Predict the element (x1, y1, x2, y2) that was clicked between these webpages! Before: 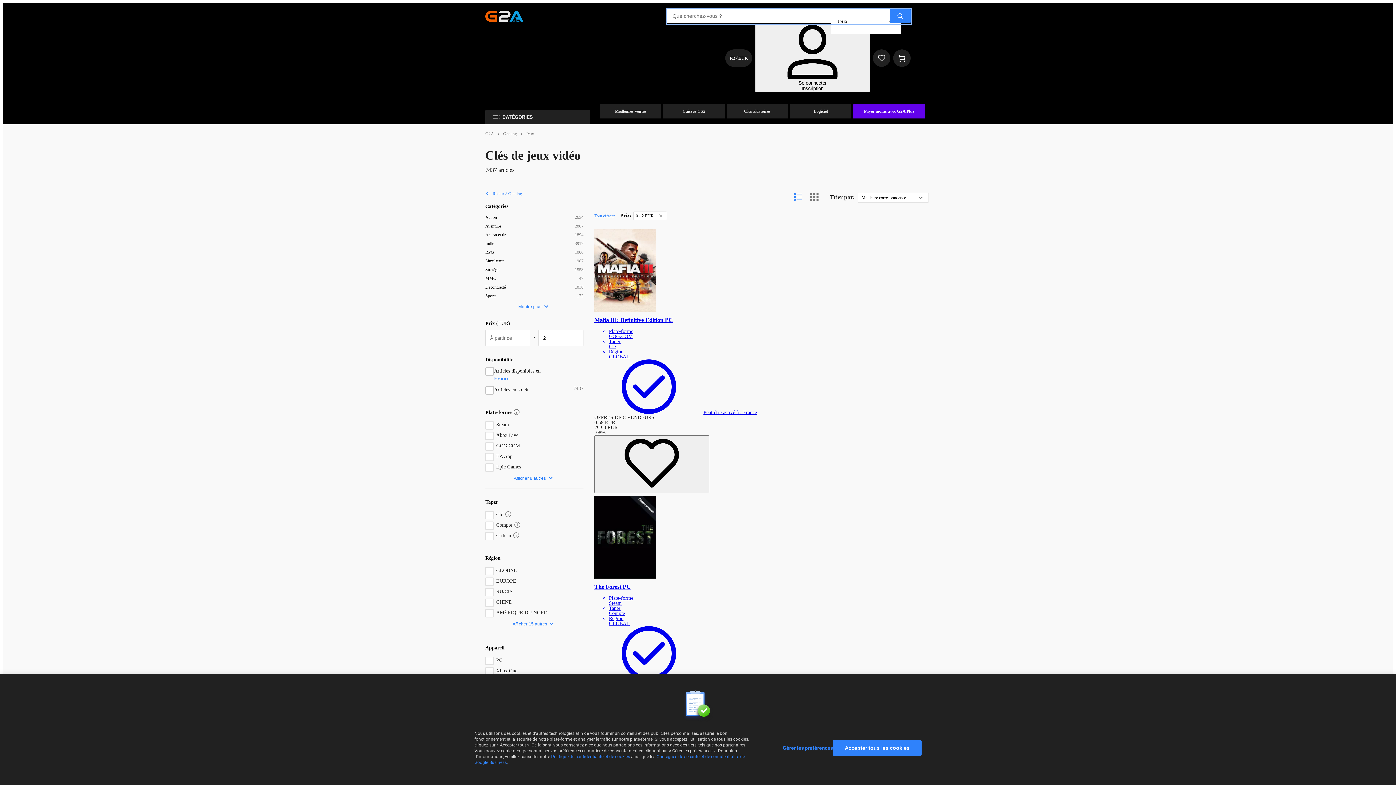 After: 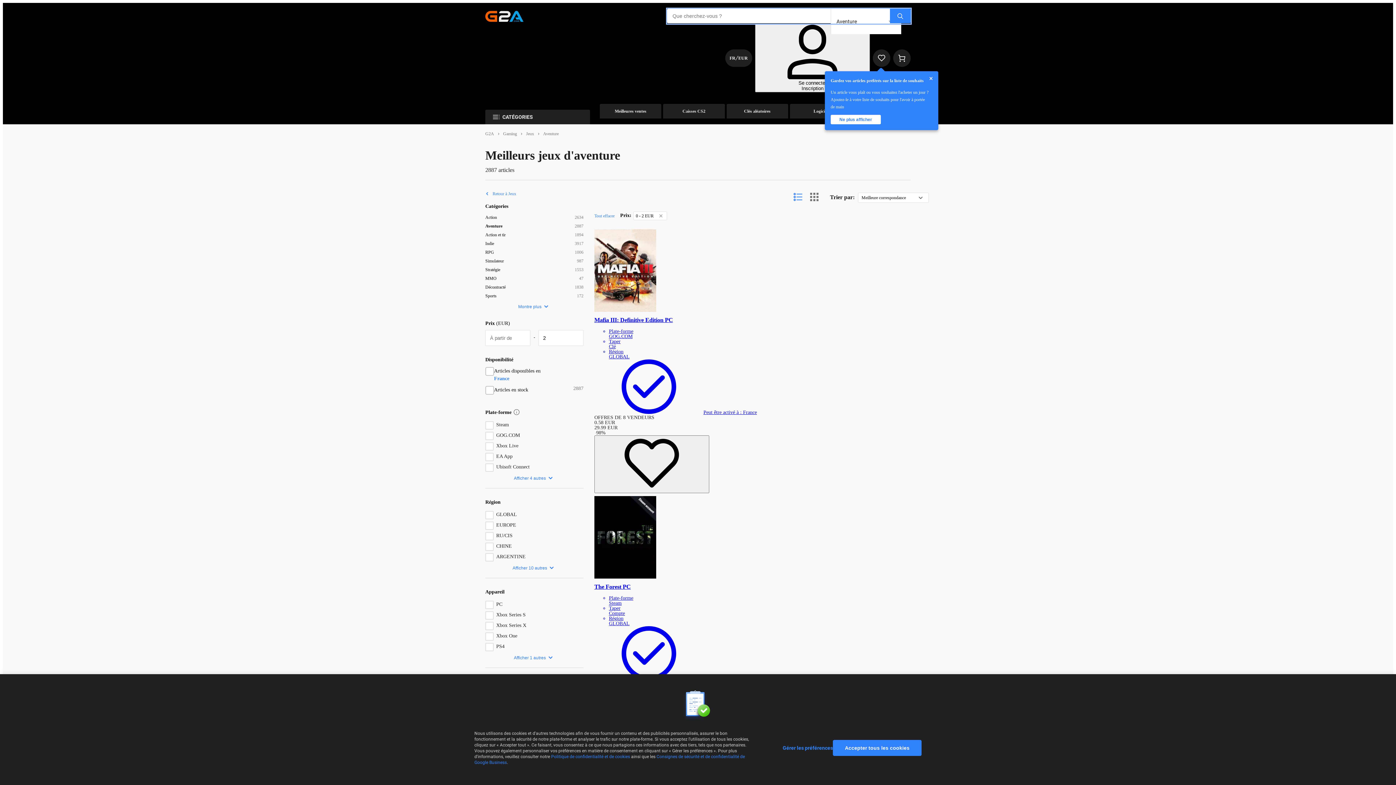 Action: bbox: (485, 221, 574, 230) label: Aventure